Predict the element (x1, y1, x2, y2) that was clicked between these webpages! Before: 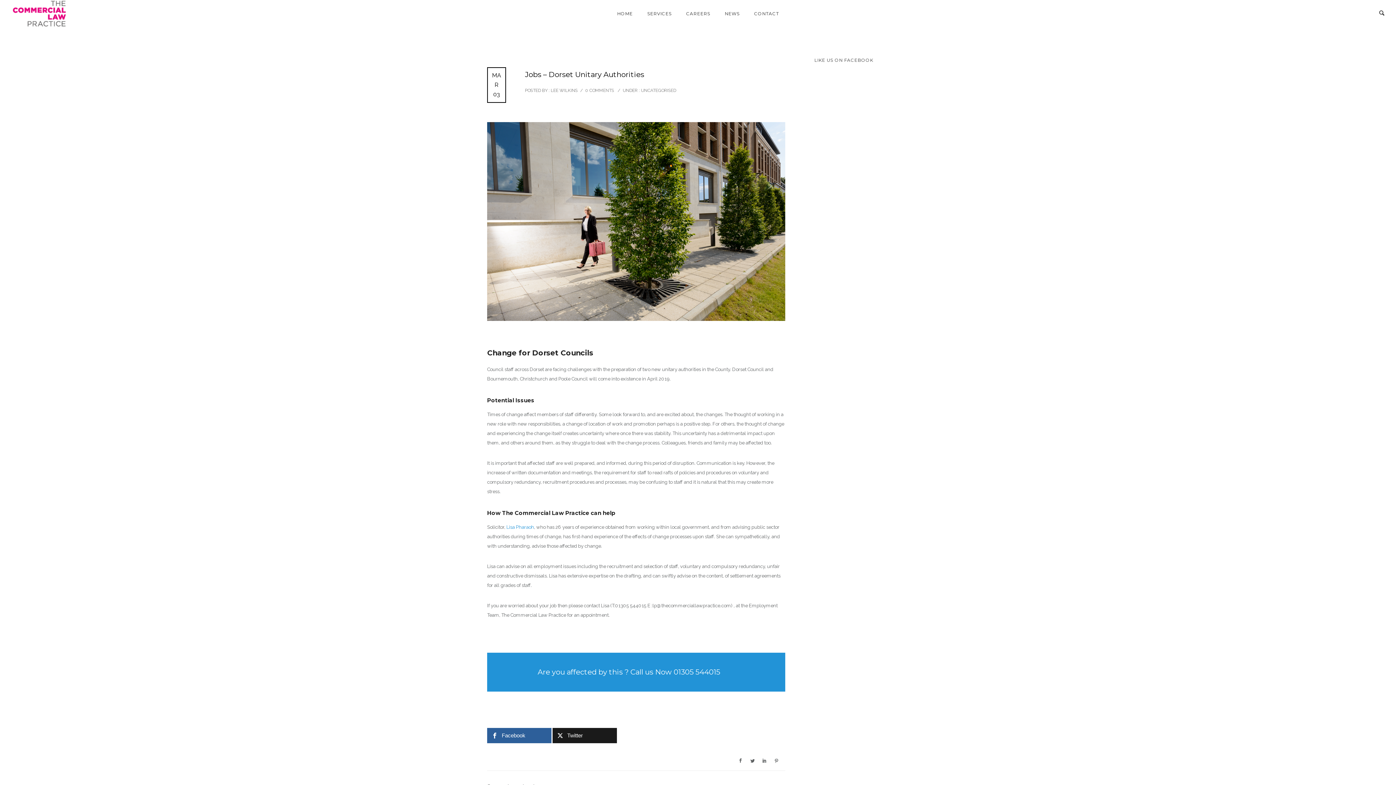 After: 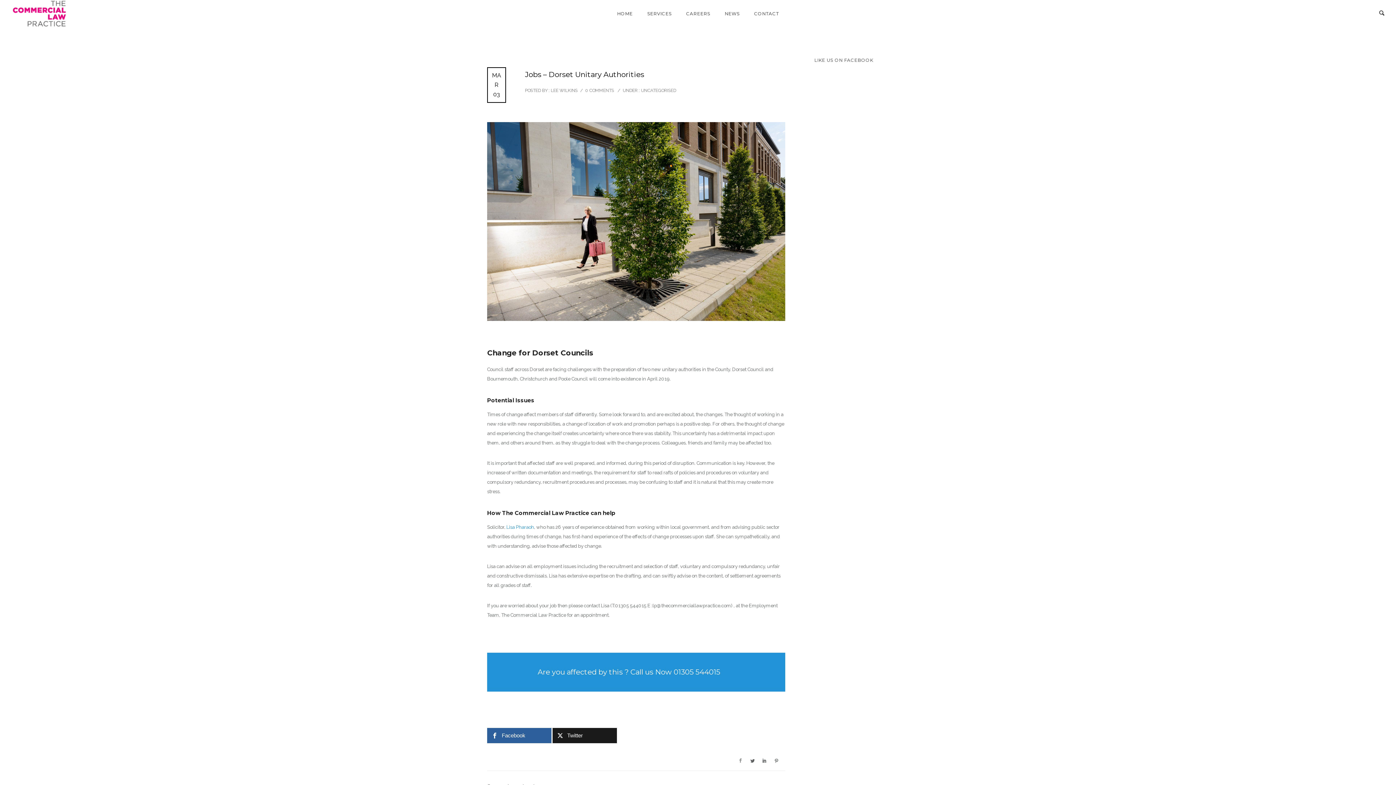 Action: bbox: (737, 755, 744, 767)